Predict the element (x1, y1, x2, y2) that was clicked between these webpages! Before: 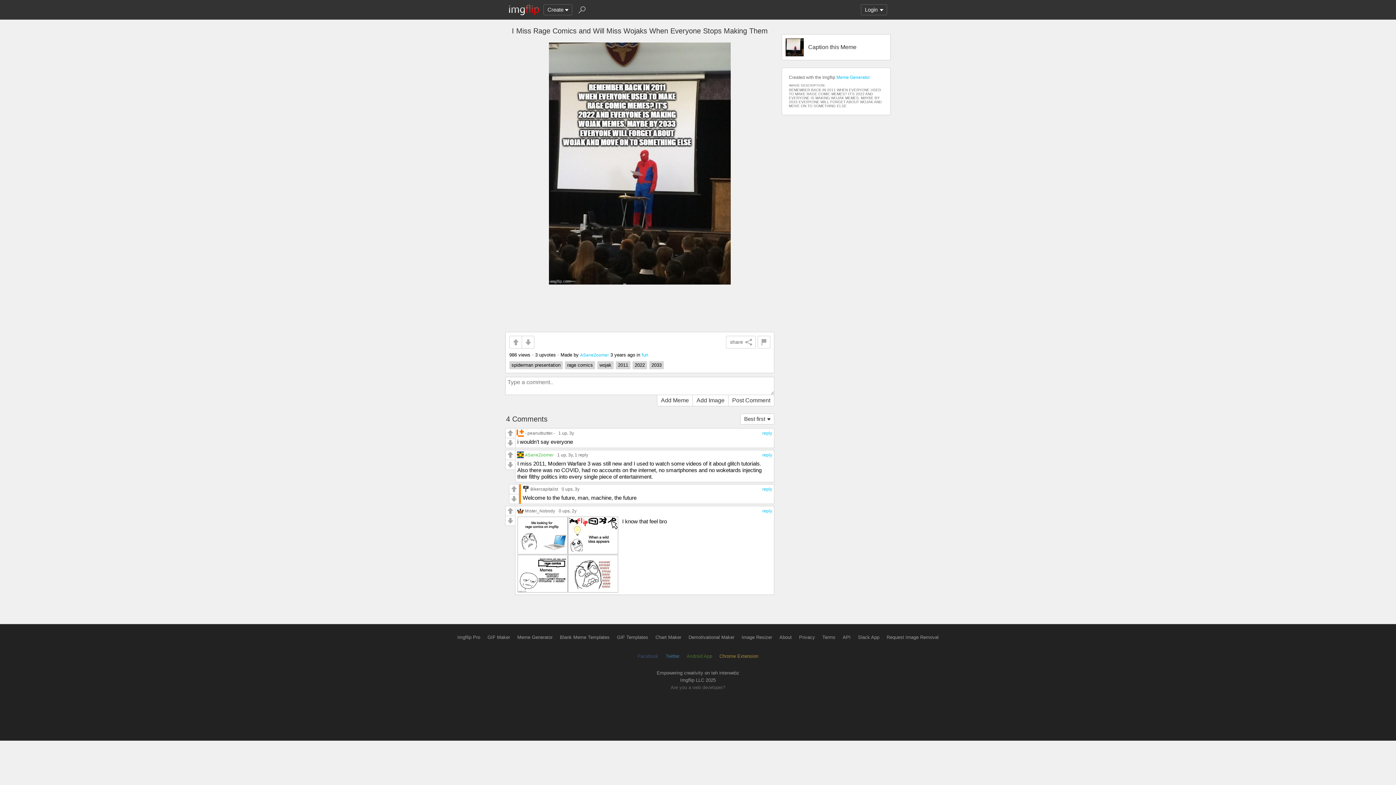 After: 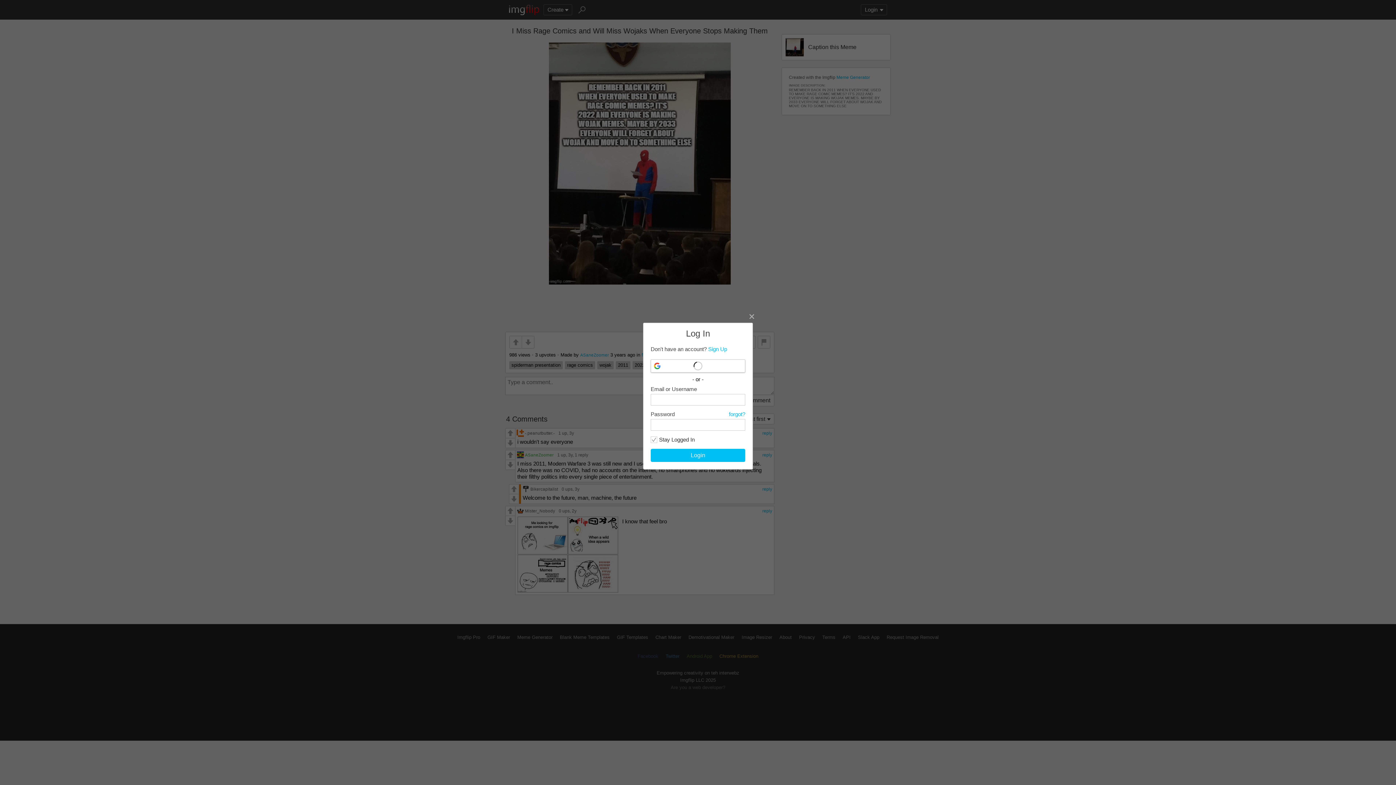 Action: bbox: (505, 460, 515, 470)